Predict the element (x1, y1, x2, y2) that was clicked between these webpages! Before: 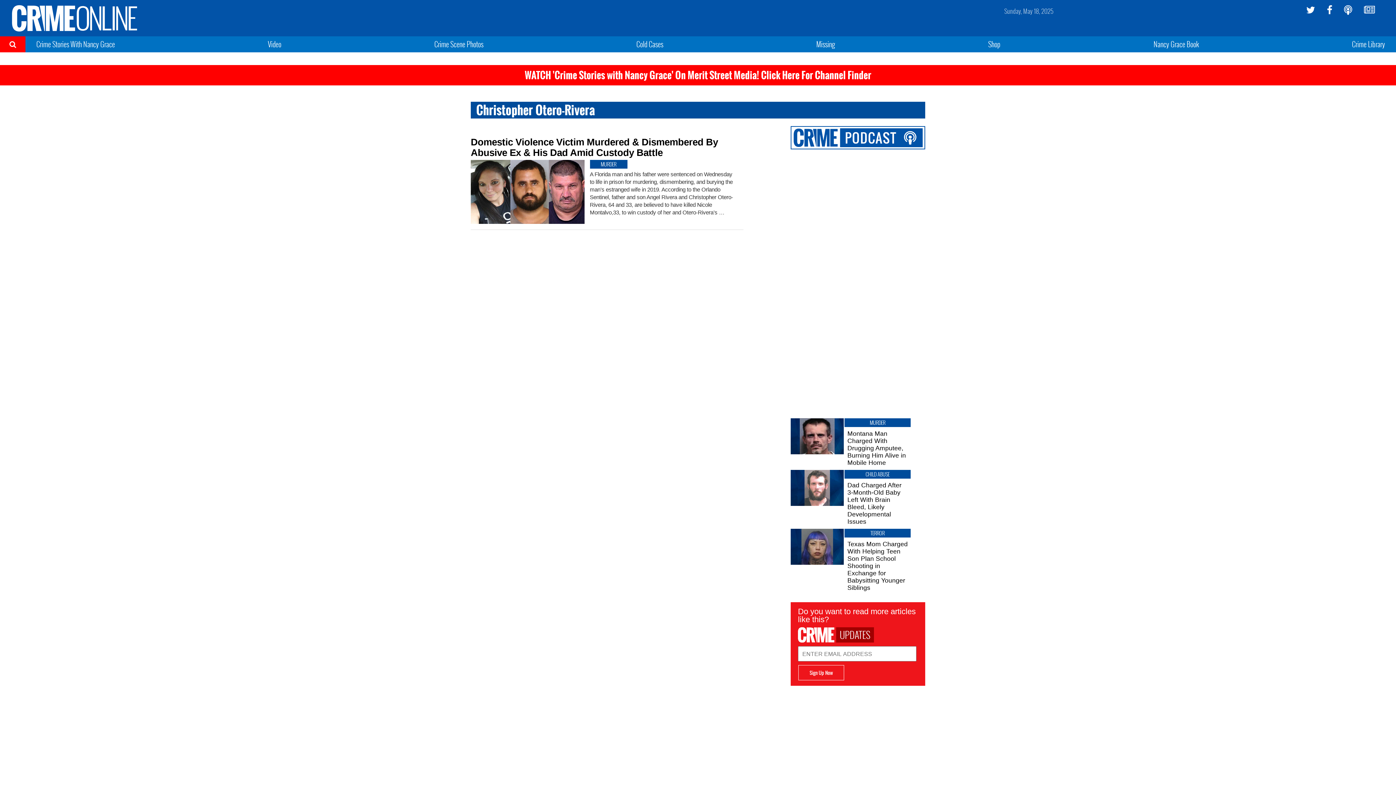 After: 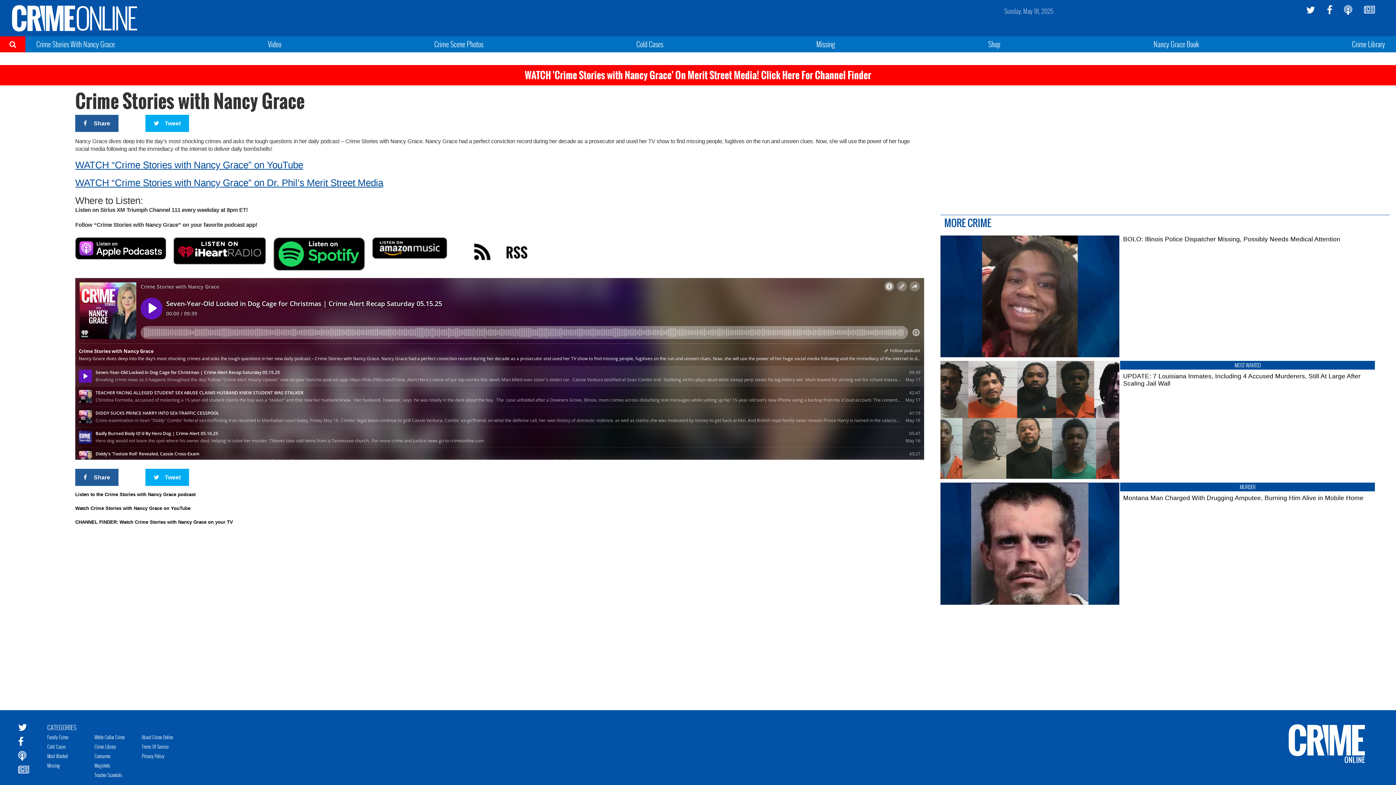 Action: bbox: (1344, 5, 1352, 14)